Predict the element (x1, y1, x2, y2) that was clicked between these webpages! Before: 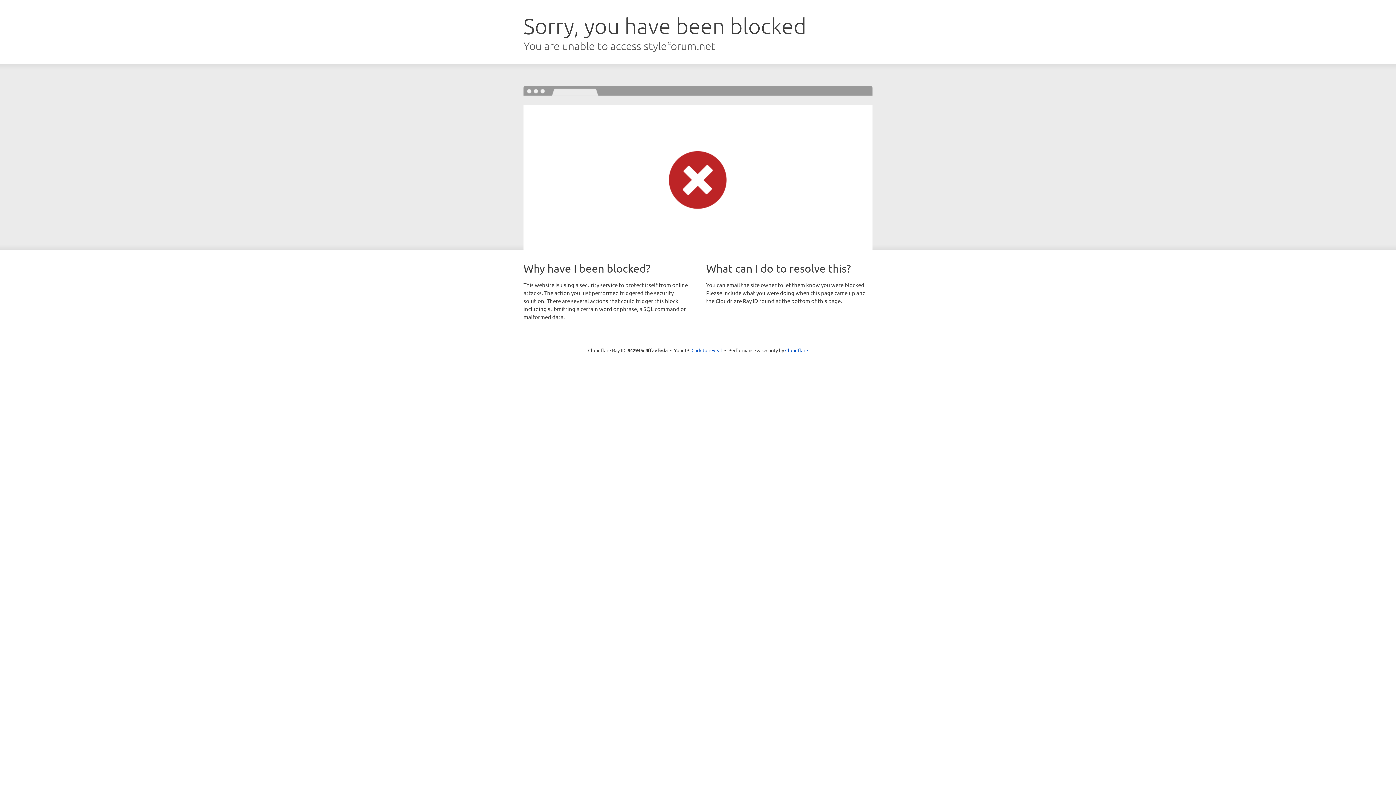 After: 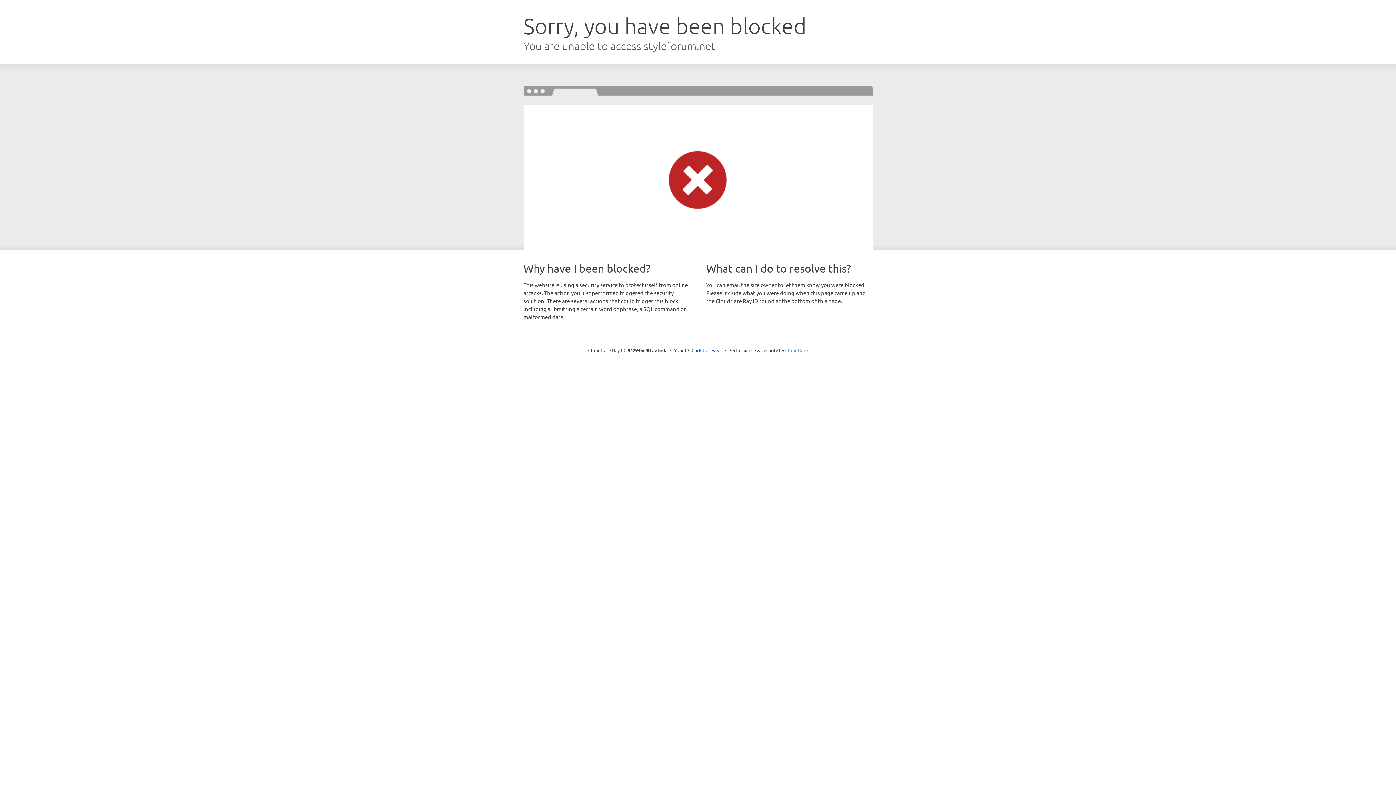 Action: bbox: (785, 347, 808, 353) label: Cloudflare